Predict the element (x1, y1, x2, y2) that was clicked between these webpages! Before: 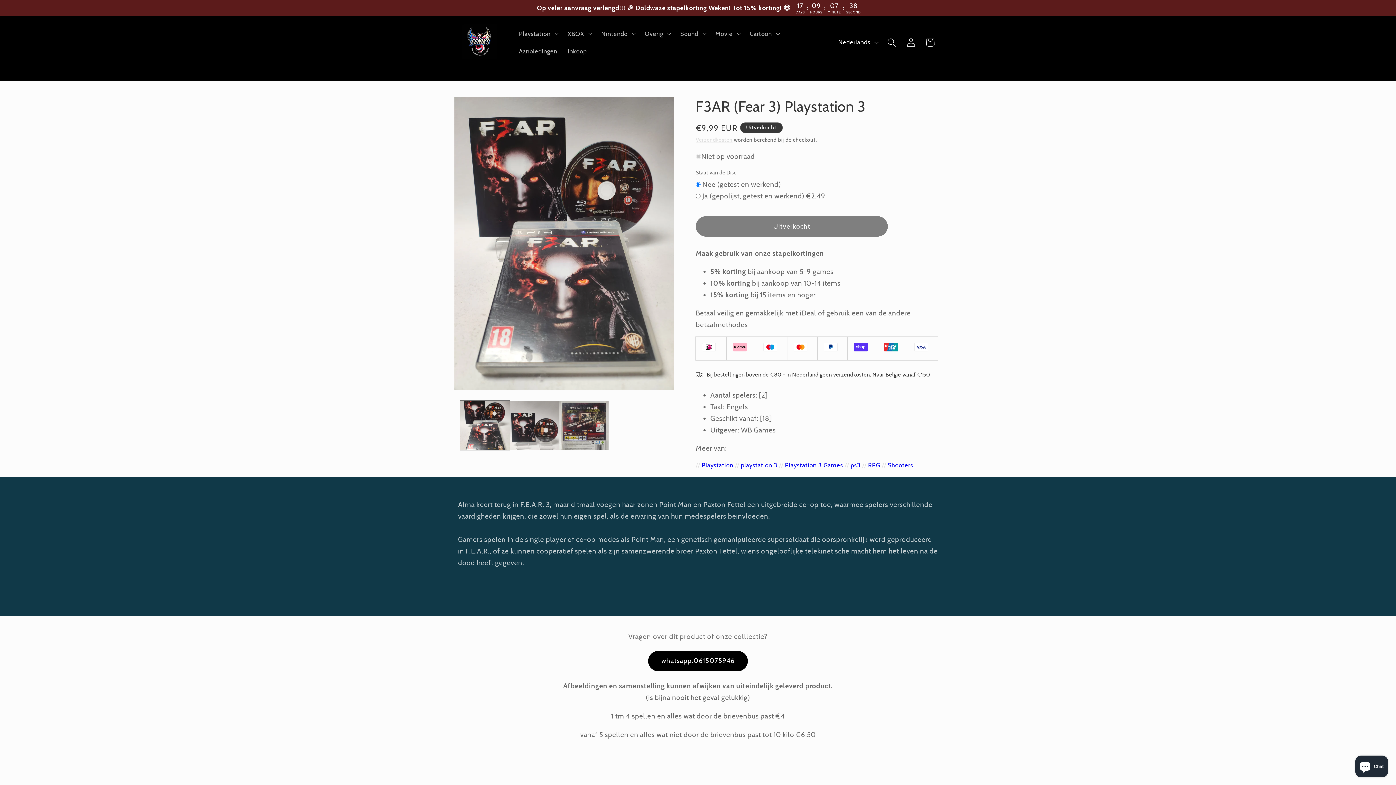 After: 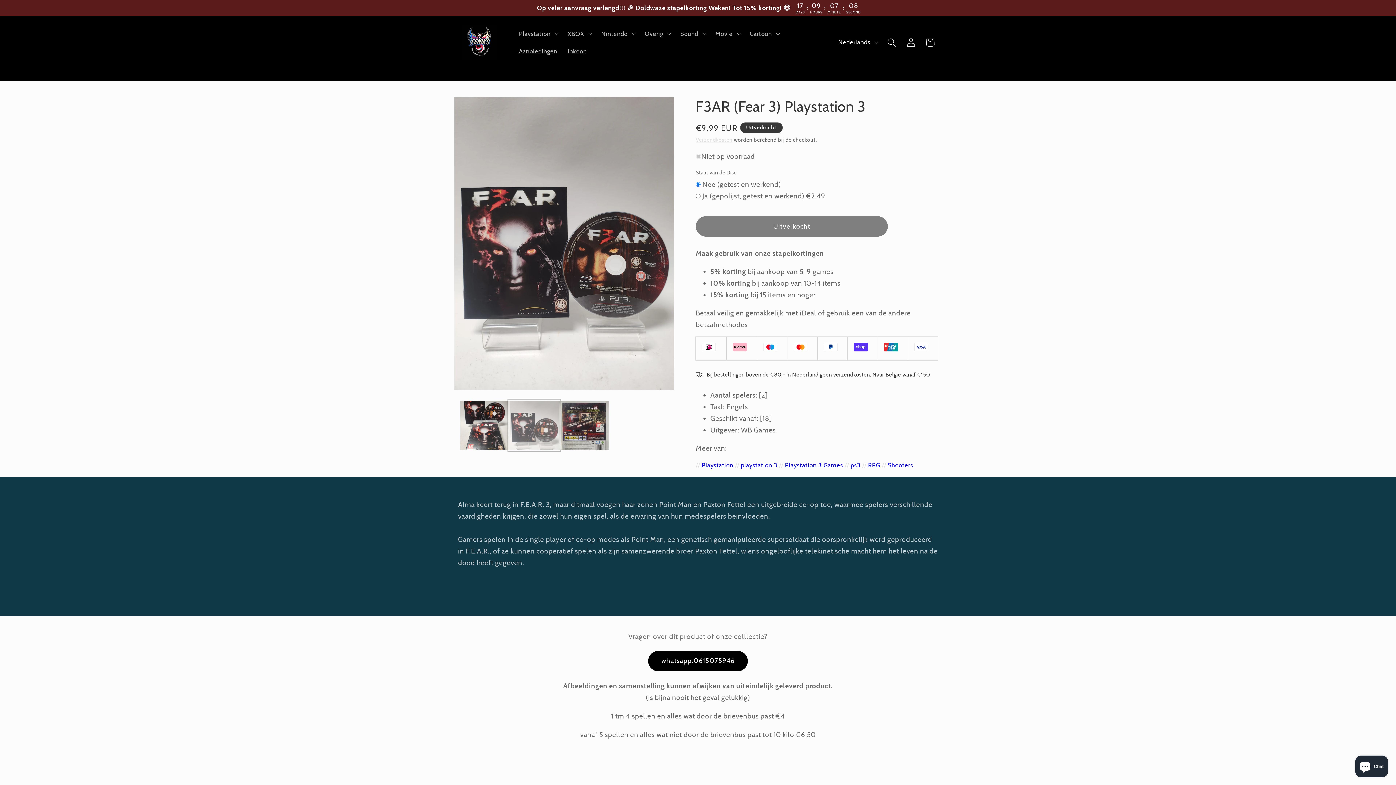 Action: label: Afbeelding 2 laden in gallery-weergave bbox: (509, 400, 559, 450)